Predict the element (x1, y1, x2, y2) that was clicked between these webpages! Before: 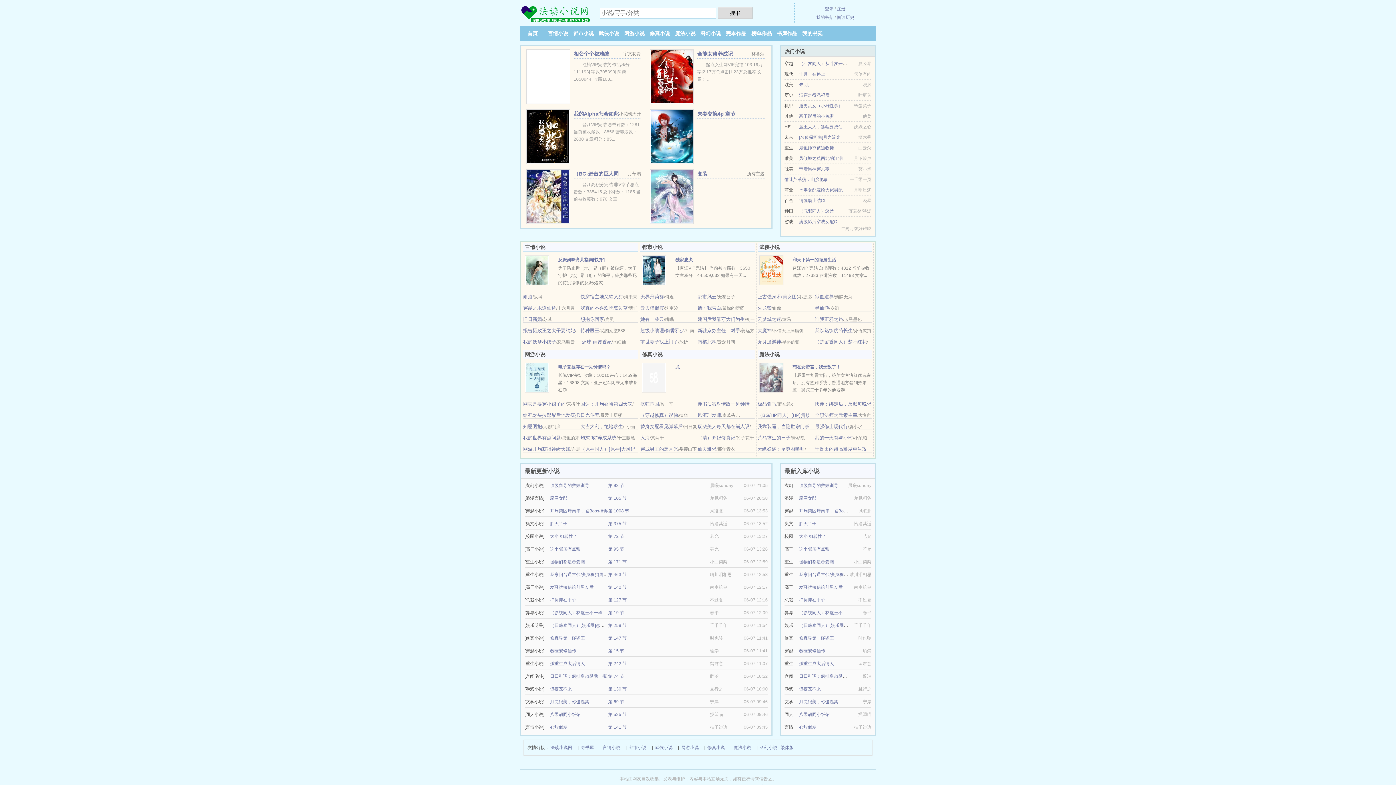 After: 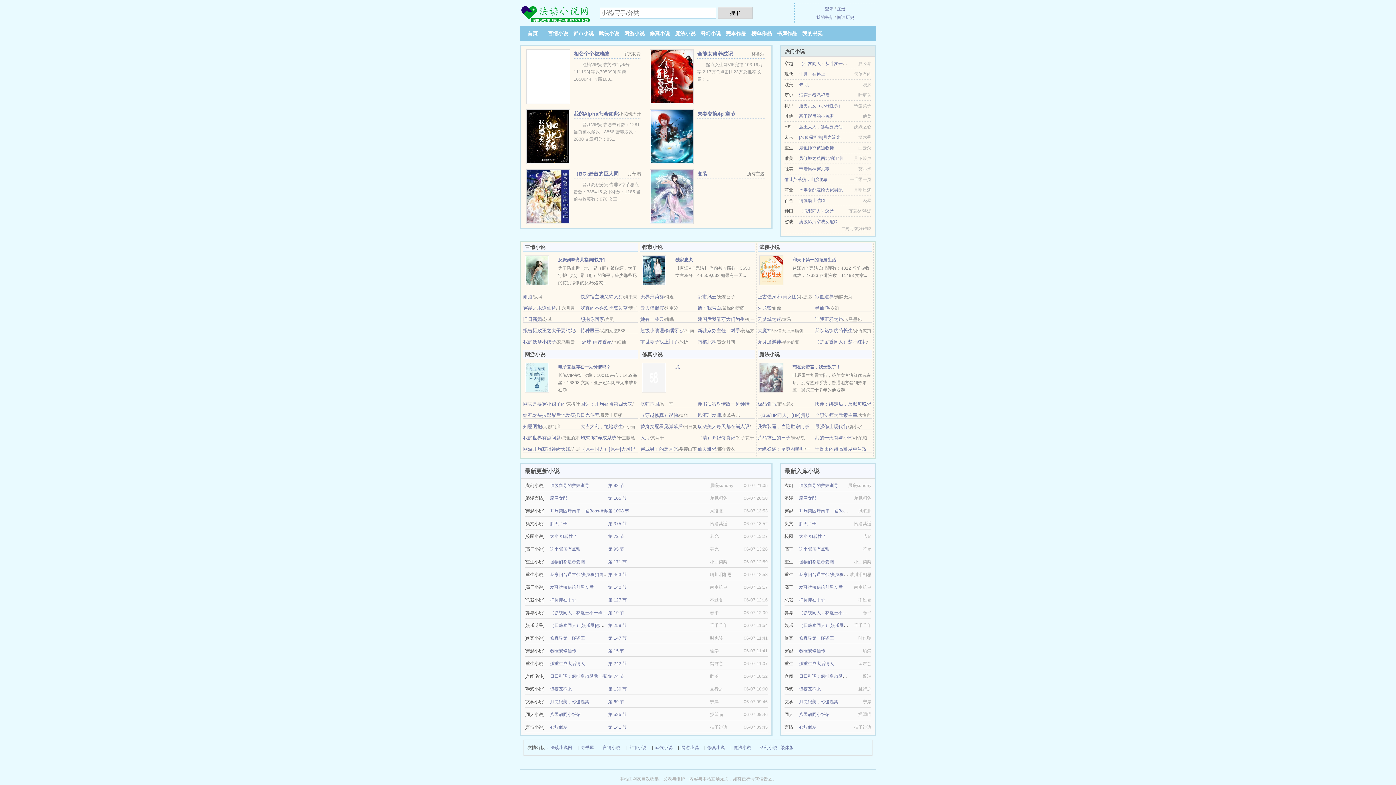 Action: label: 登录 bbox: (825, 6, 833, 11)